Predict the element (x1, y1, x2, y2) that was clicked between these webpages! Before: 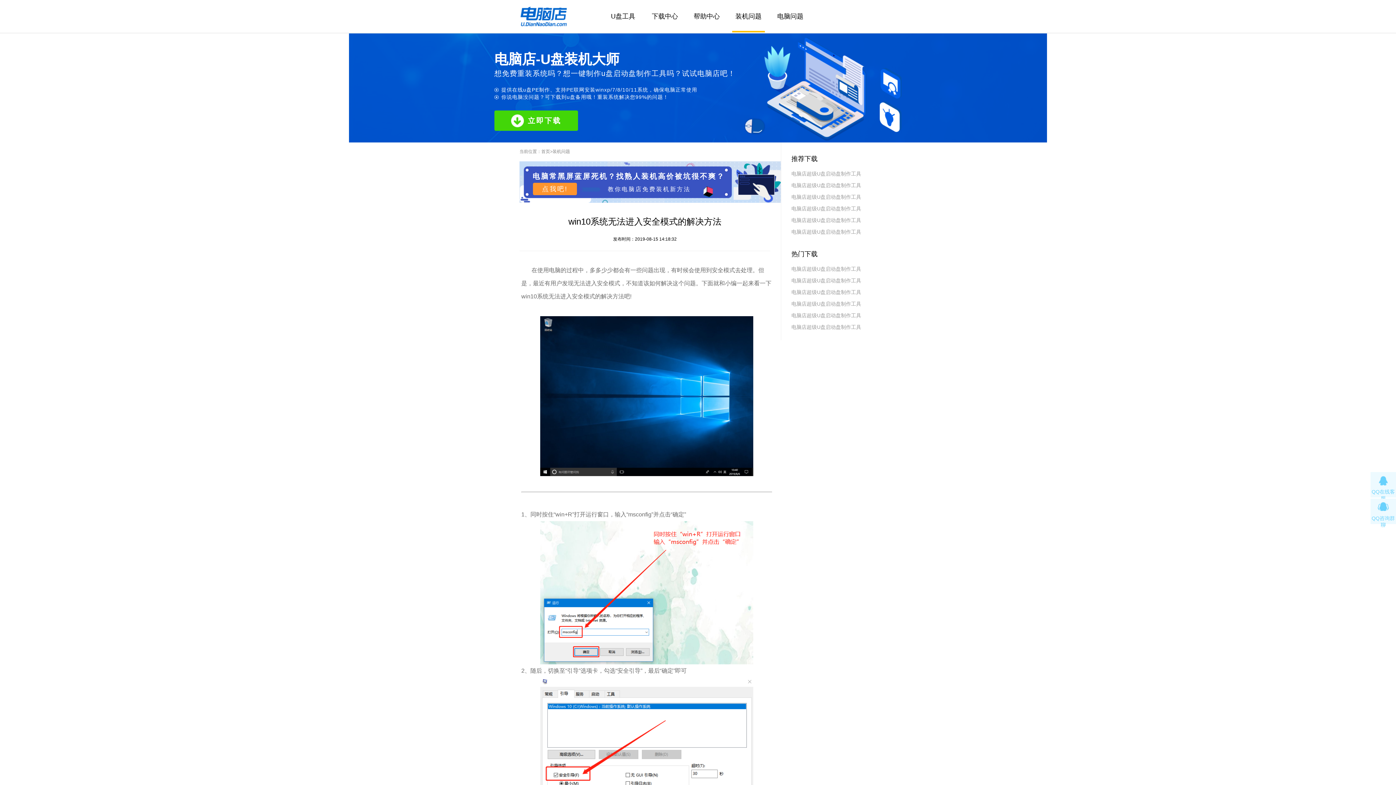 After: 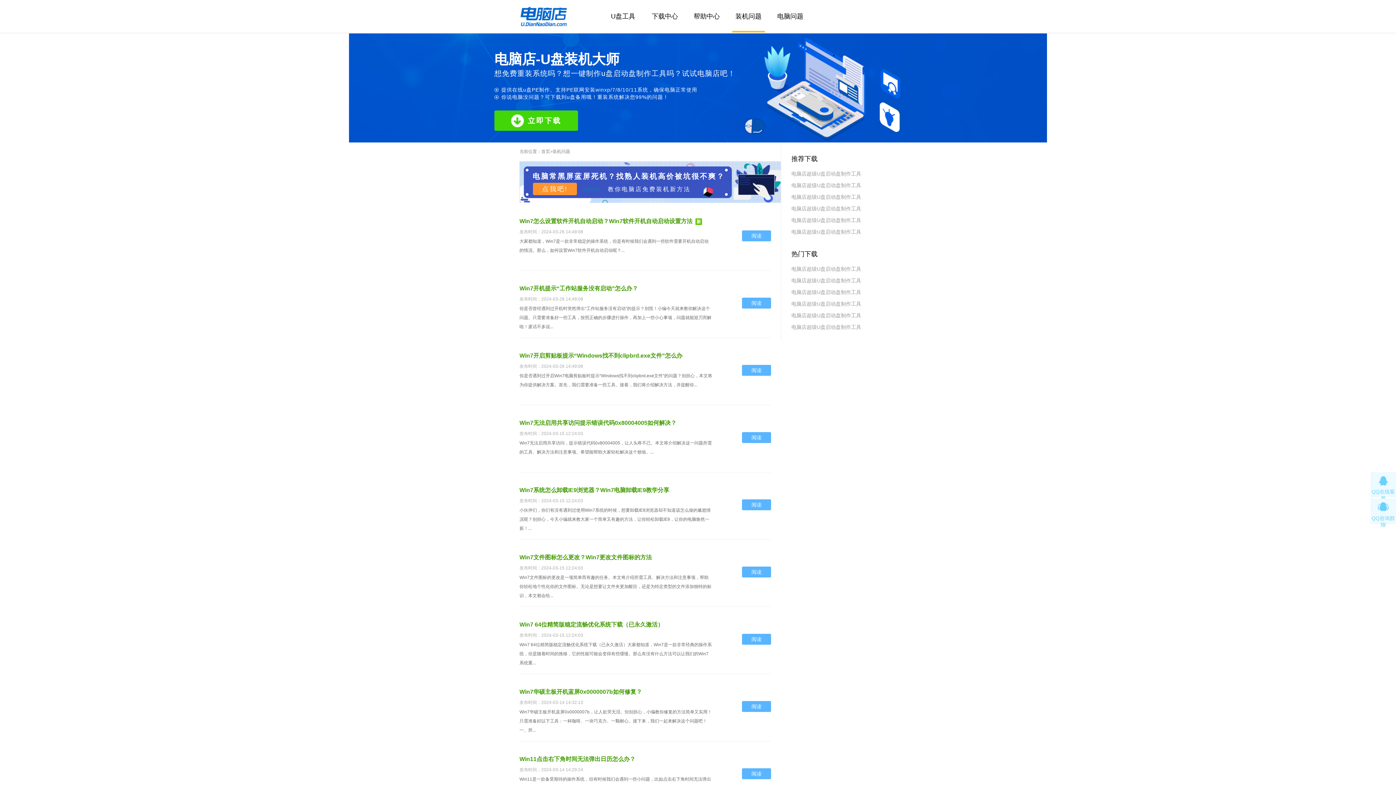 Action: label: 装机问题 bbox: (732, 1, 765, 32)